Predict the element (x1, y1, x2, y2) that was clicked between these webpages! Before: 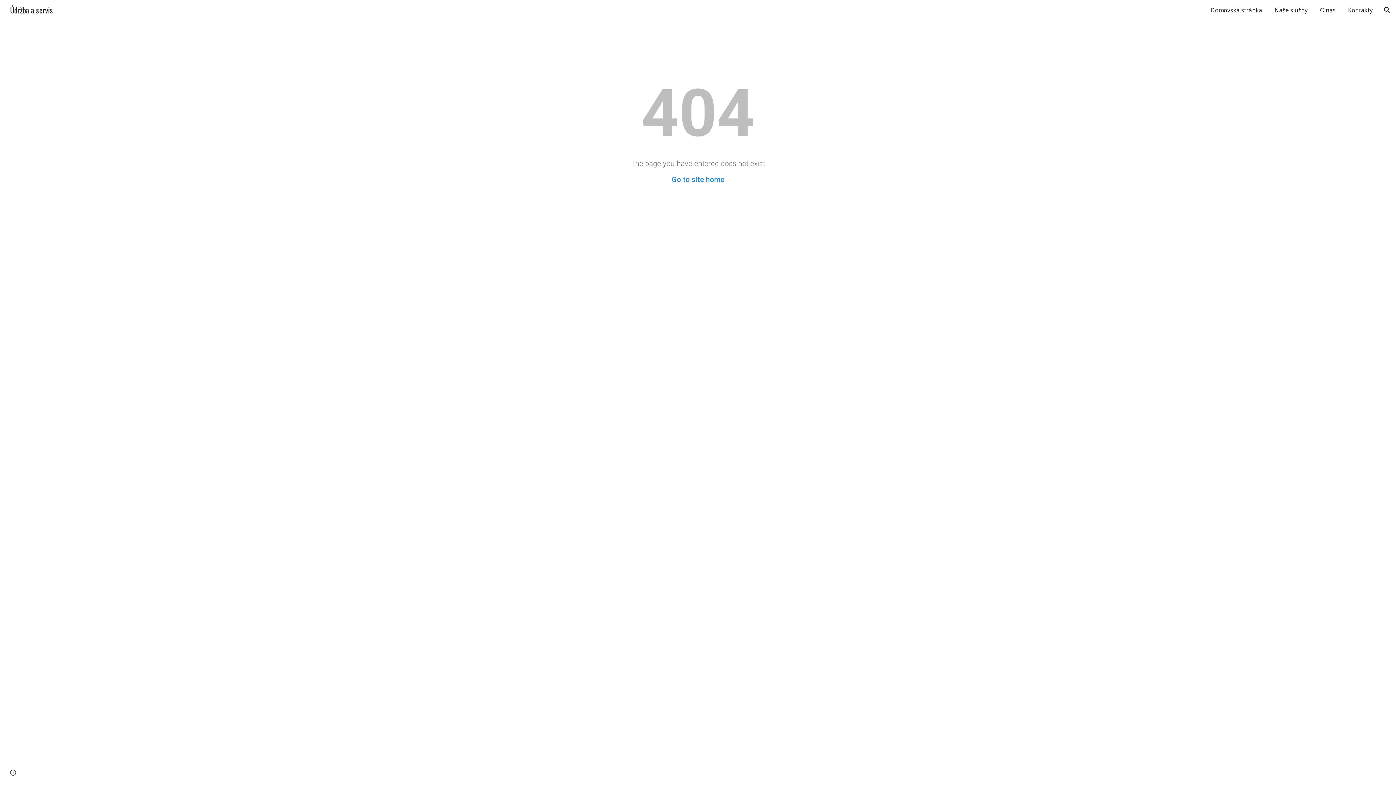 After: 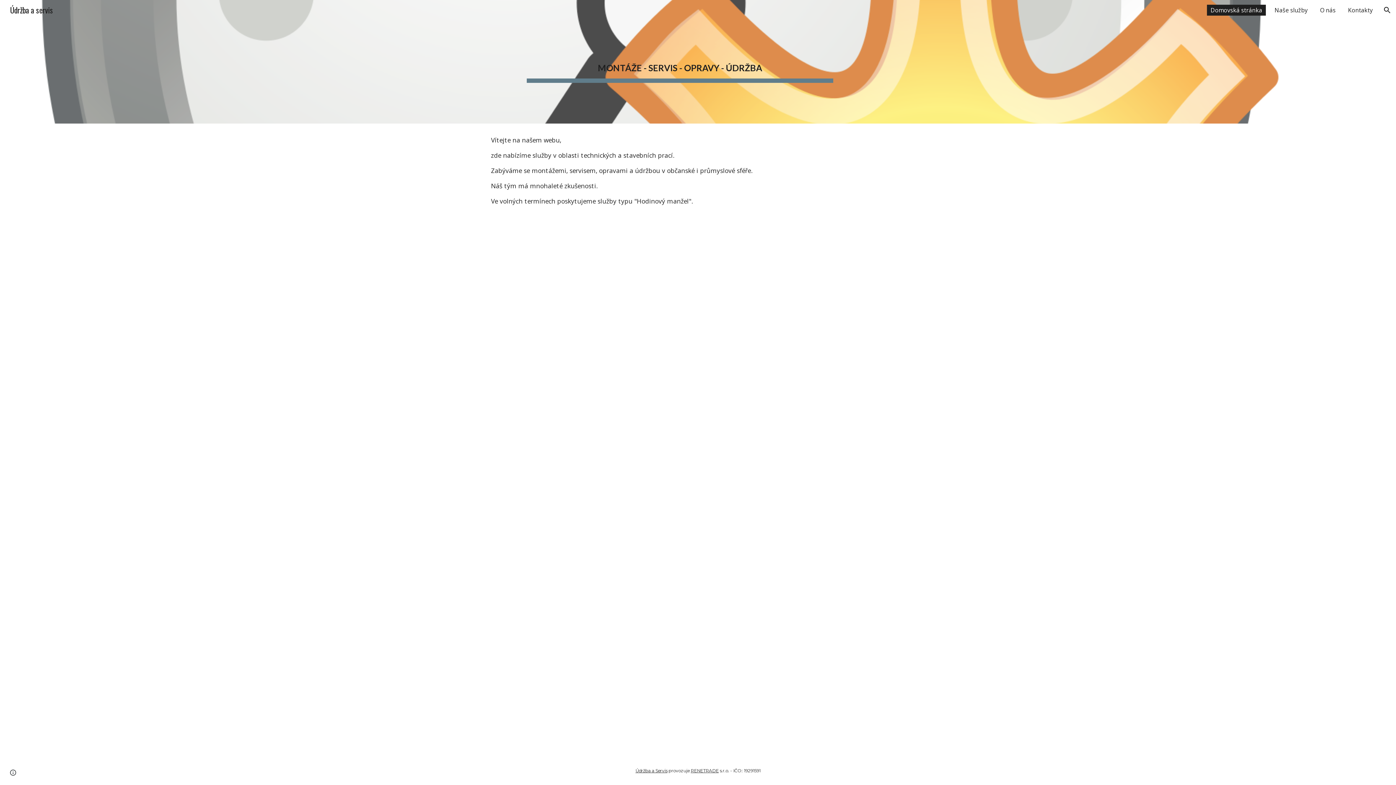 Action: label: Údržba a servis bbox: (5, 3, 57, 14)